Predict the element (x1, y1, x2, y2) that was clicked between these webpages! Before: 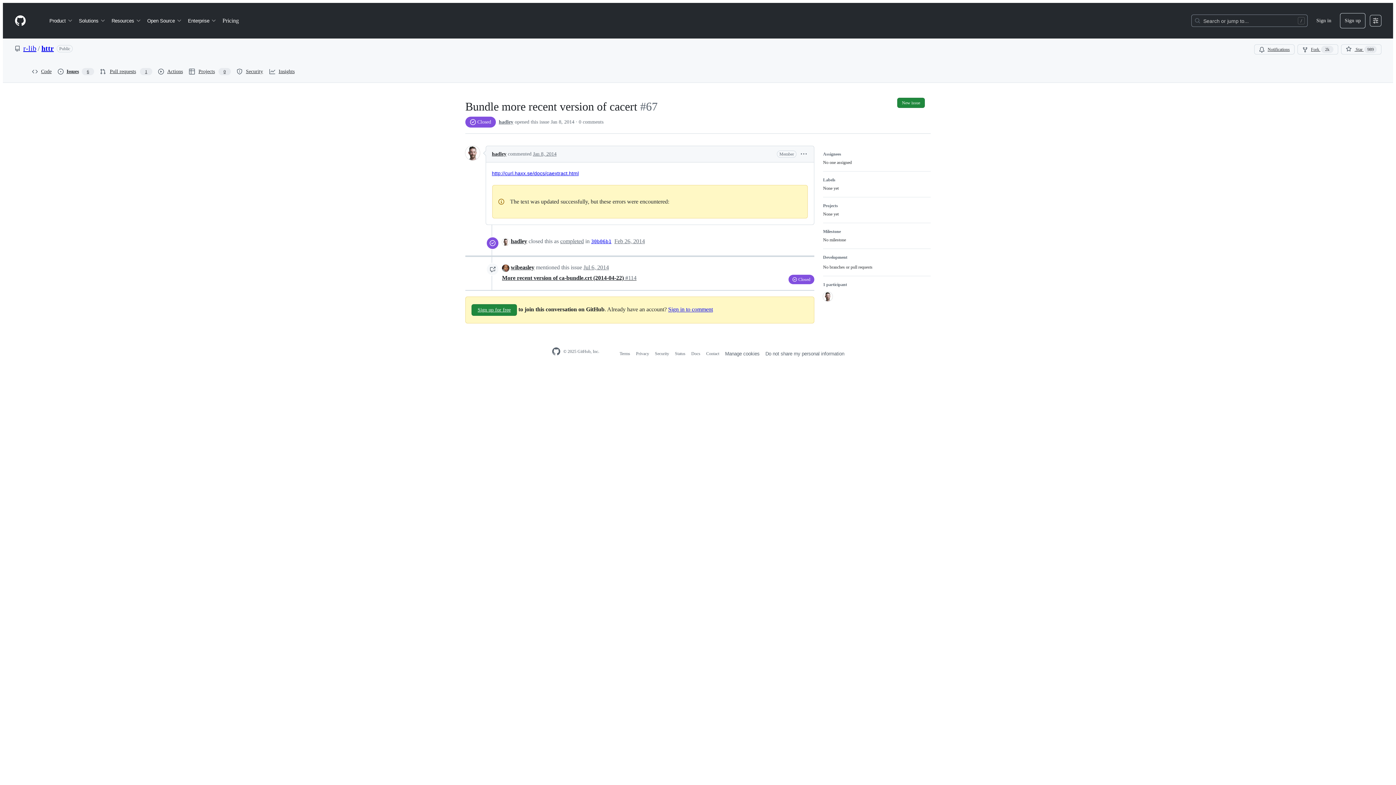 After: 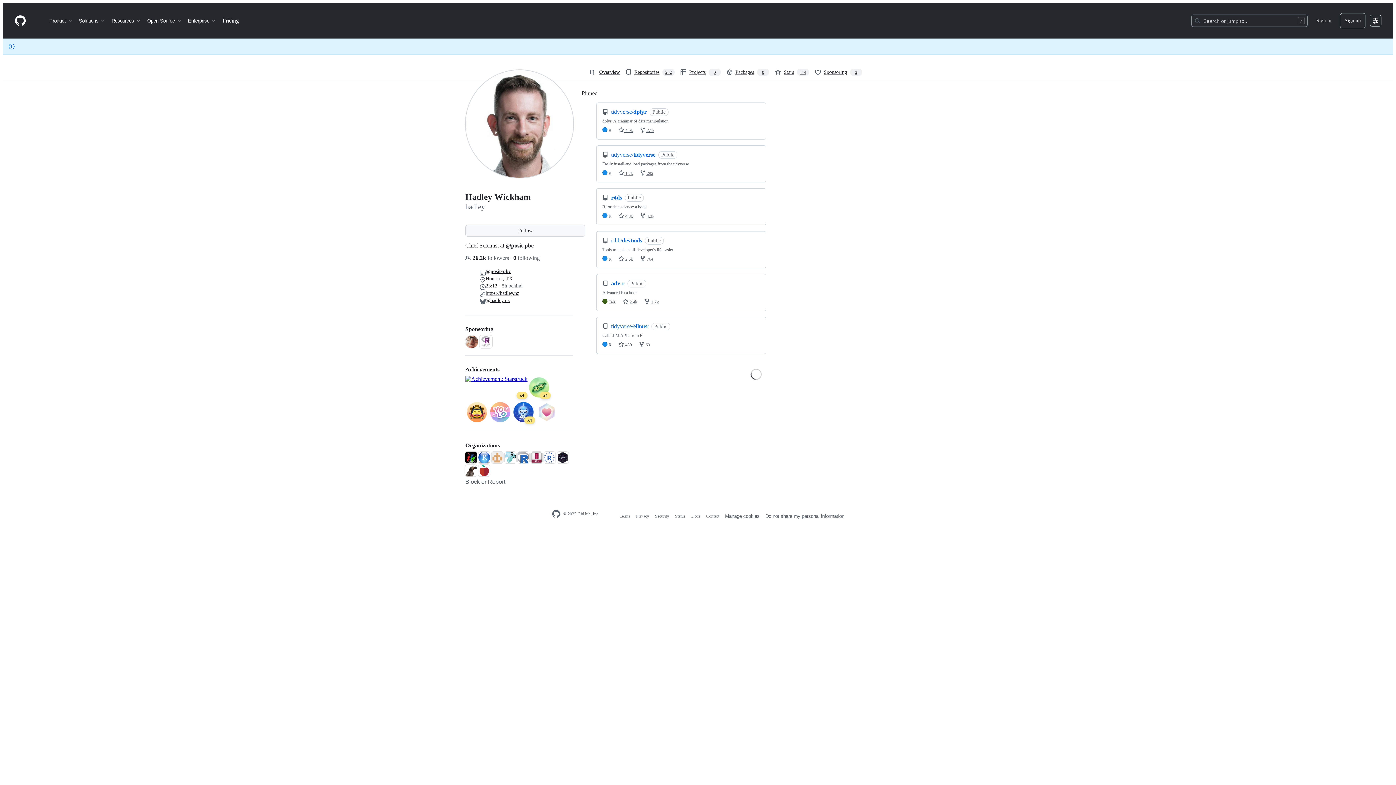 Action: bbox: (823, 292, 832, 301)